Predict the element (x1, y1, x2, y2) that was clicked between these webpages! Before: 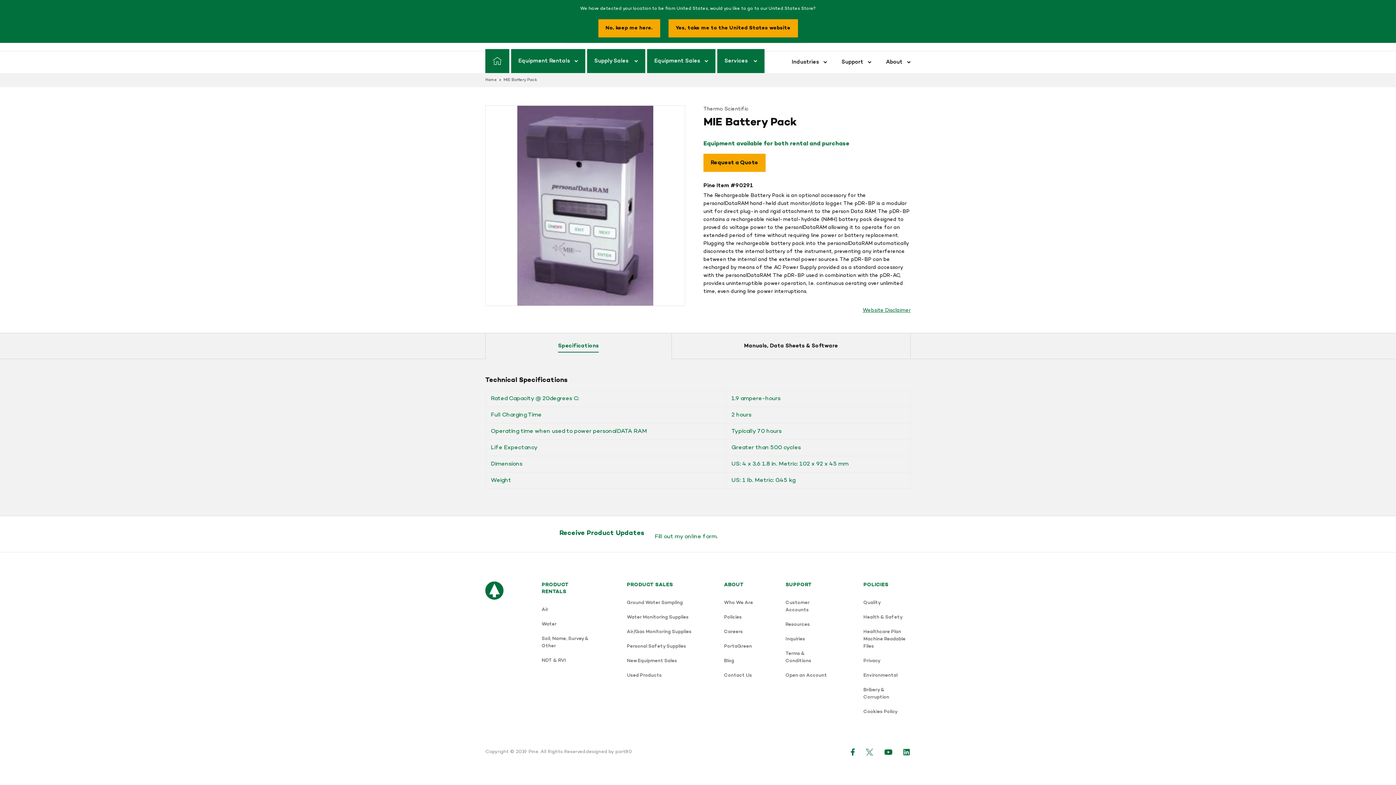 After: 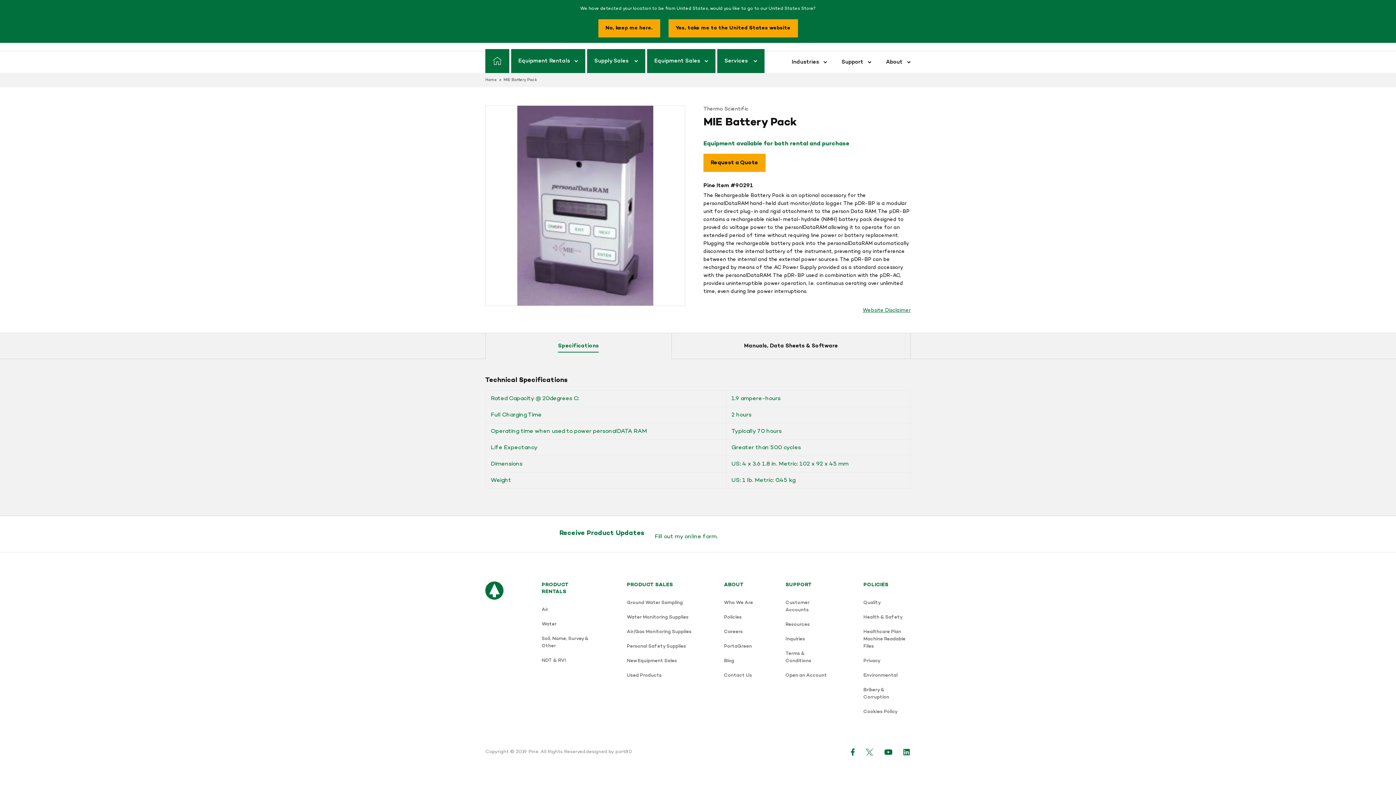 Action: bbox: (485, 333, 671, 358) label: Specifications